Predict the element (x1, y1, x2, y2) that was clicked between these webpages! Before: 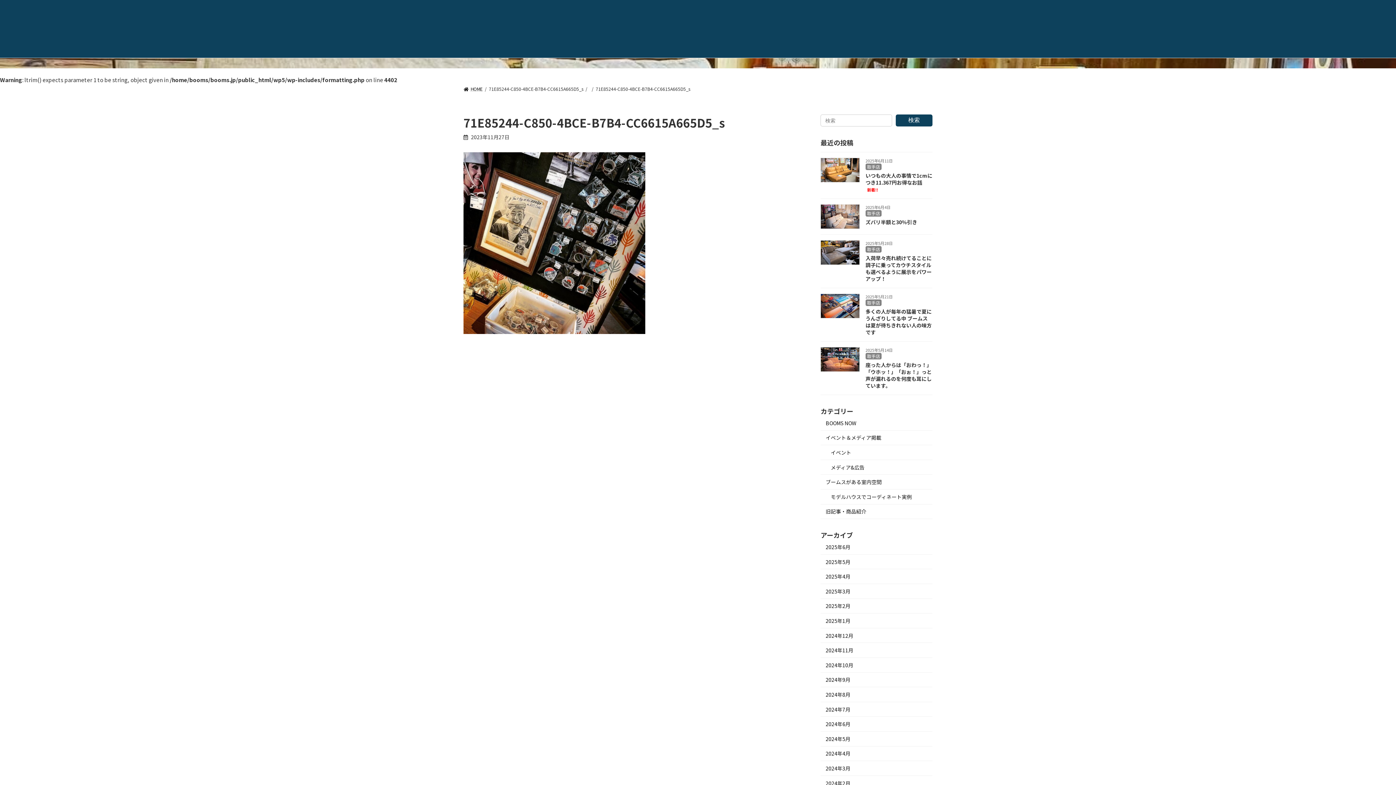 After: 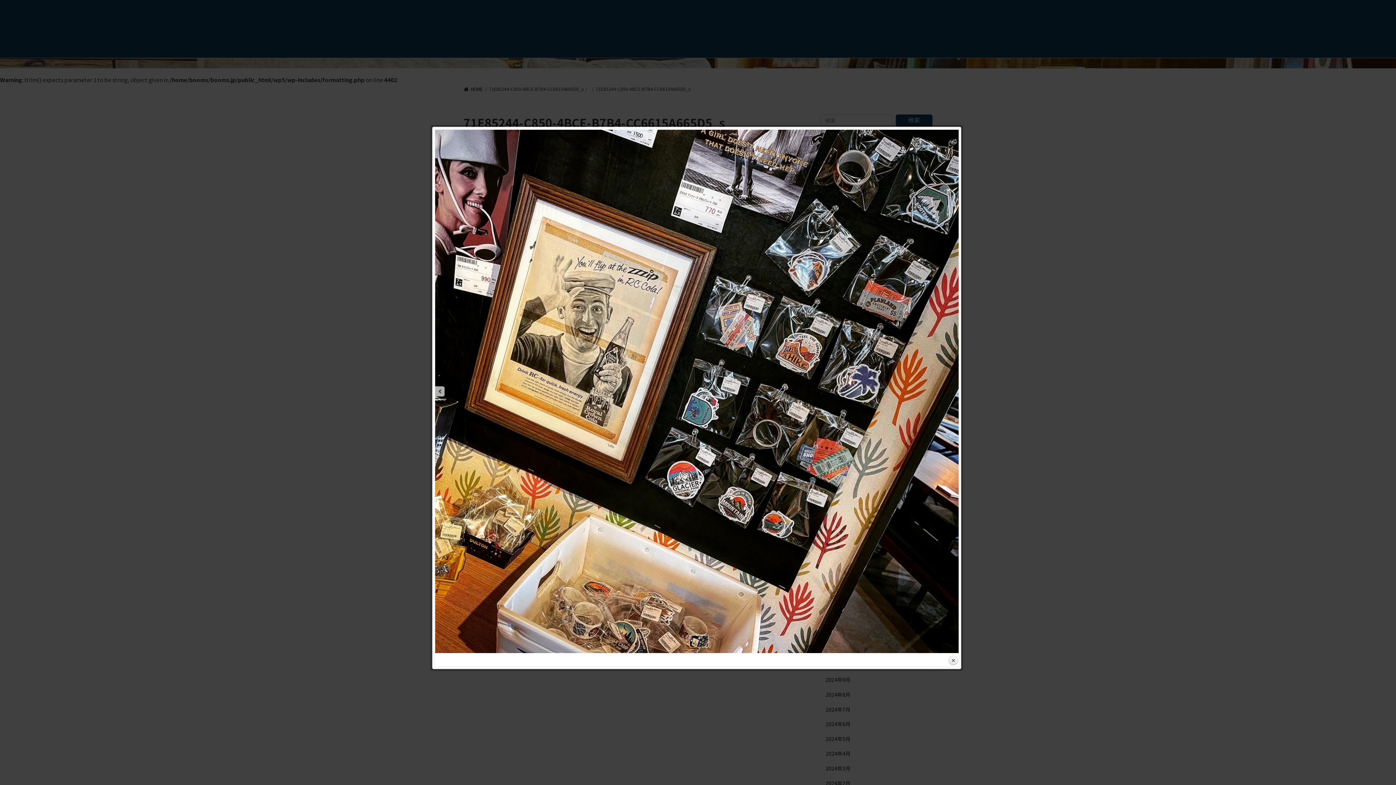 Action: bbox: (463, 328, 645, 335)